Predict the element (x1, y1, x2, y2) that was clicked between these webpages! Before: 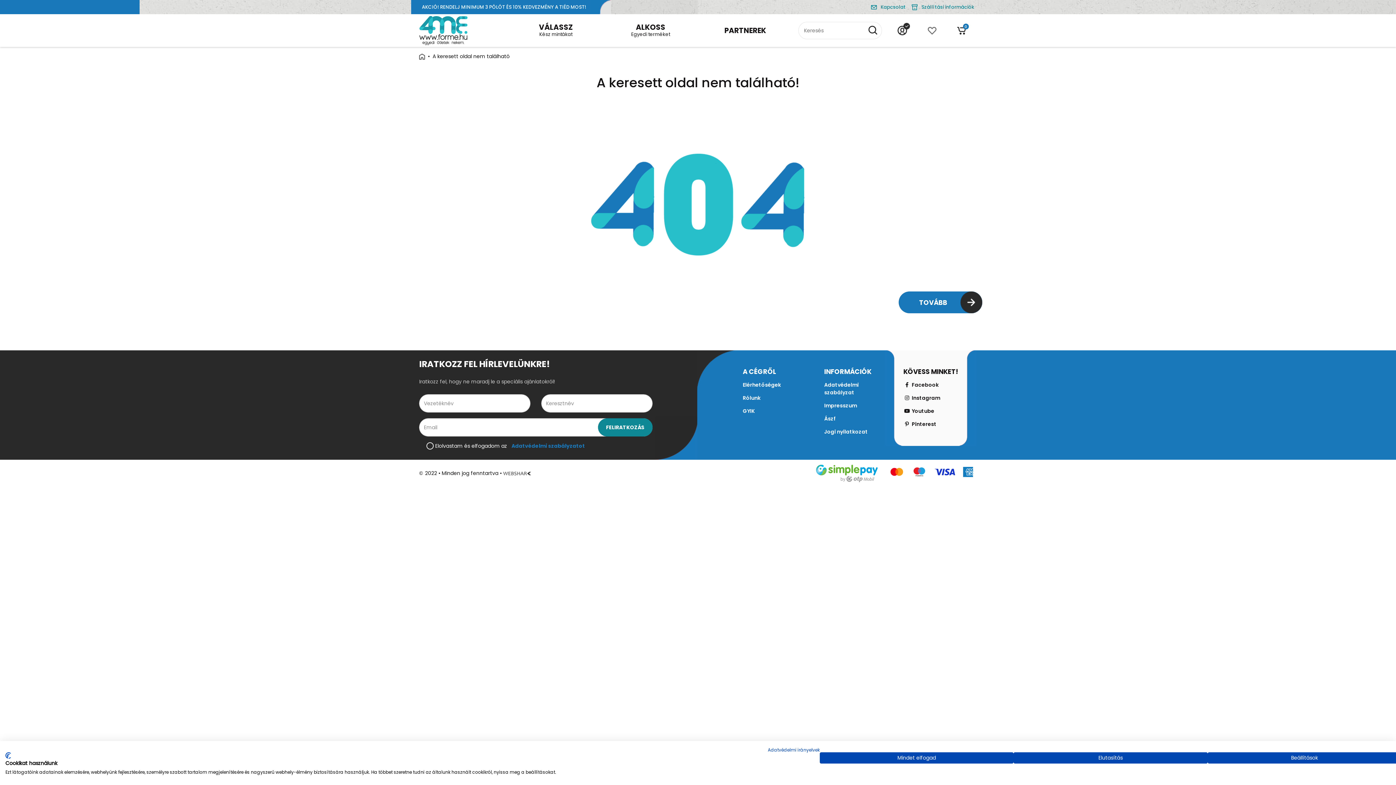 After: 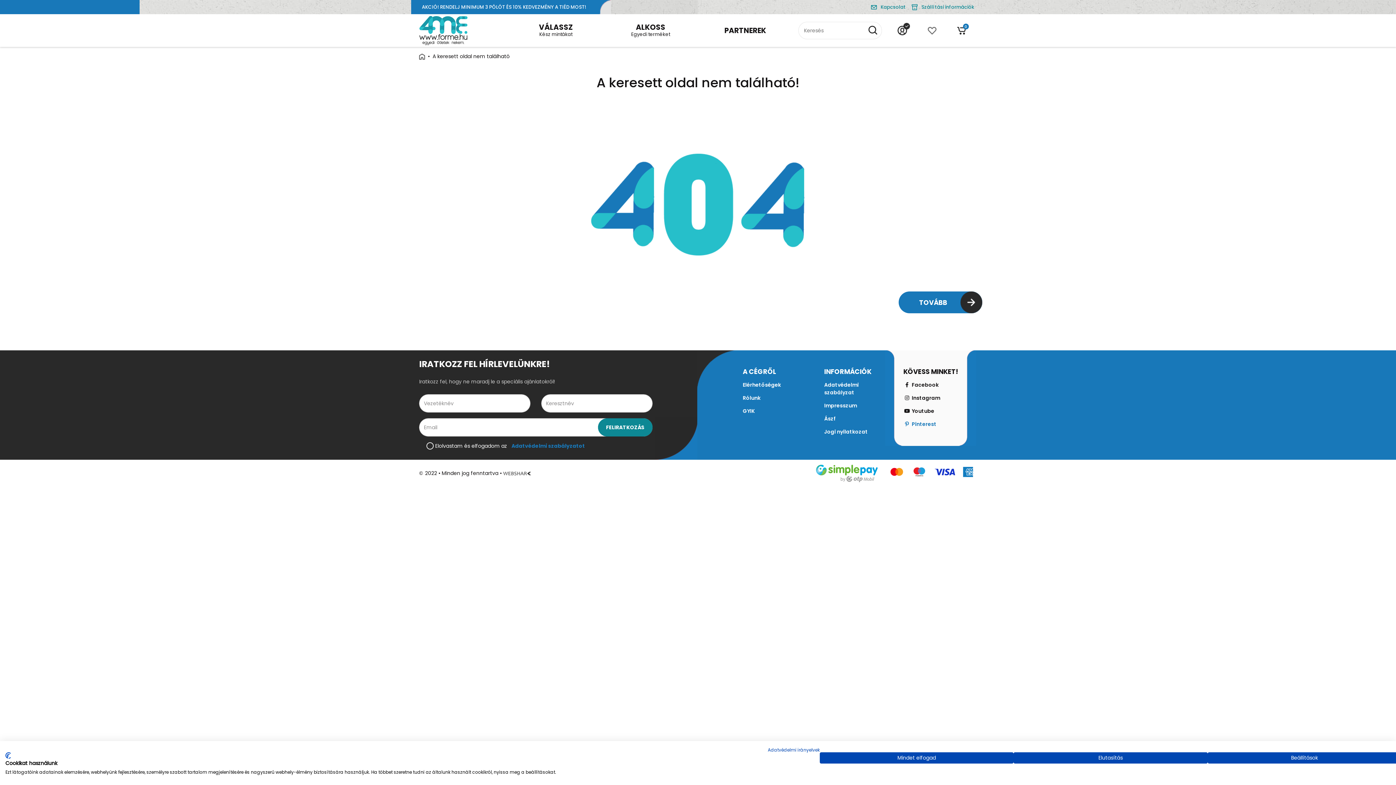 Action: bbox: (910, 420, 936, 428) label:  Pinterest